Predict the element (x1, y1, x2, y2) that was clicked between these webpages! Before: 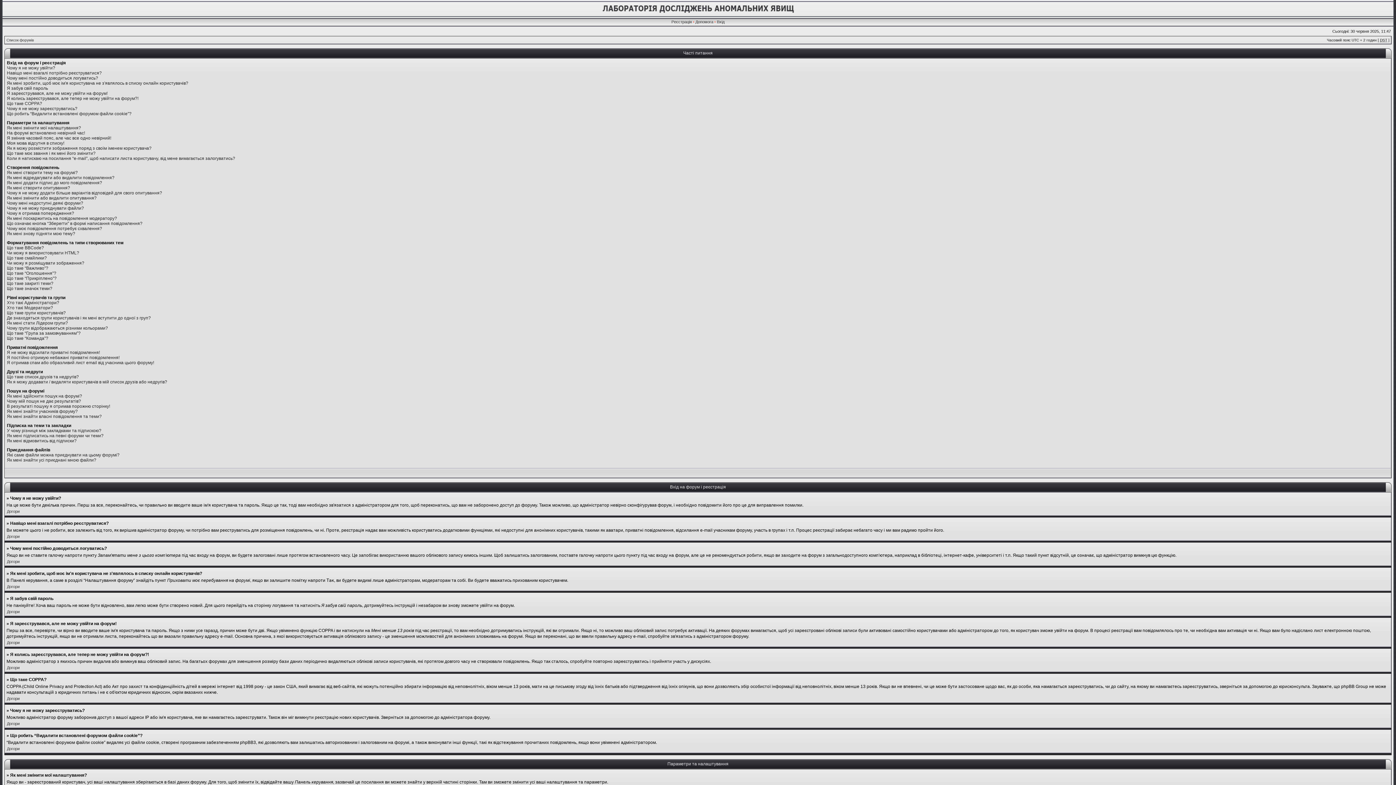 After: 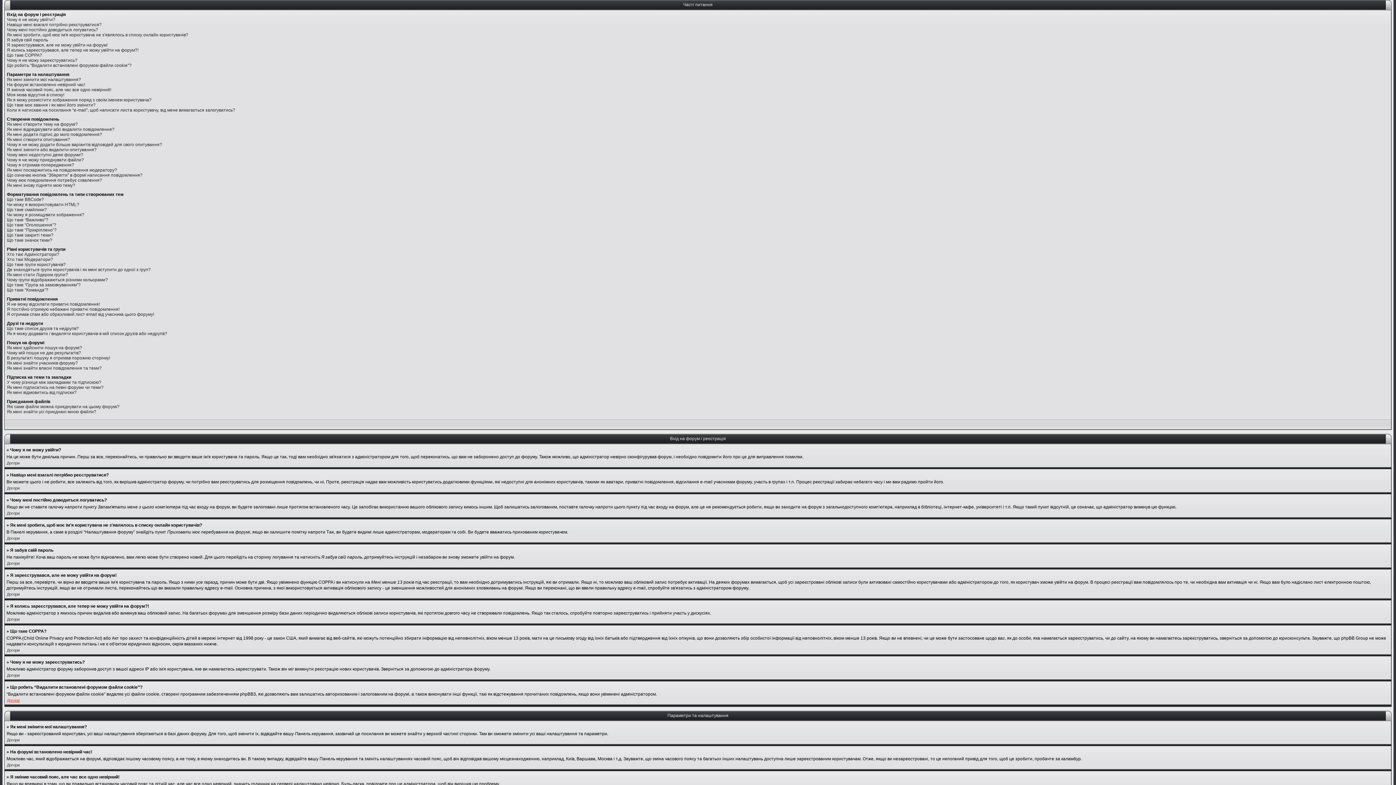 Action: bbox: (6, 696, 19, 701) label: Догори